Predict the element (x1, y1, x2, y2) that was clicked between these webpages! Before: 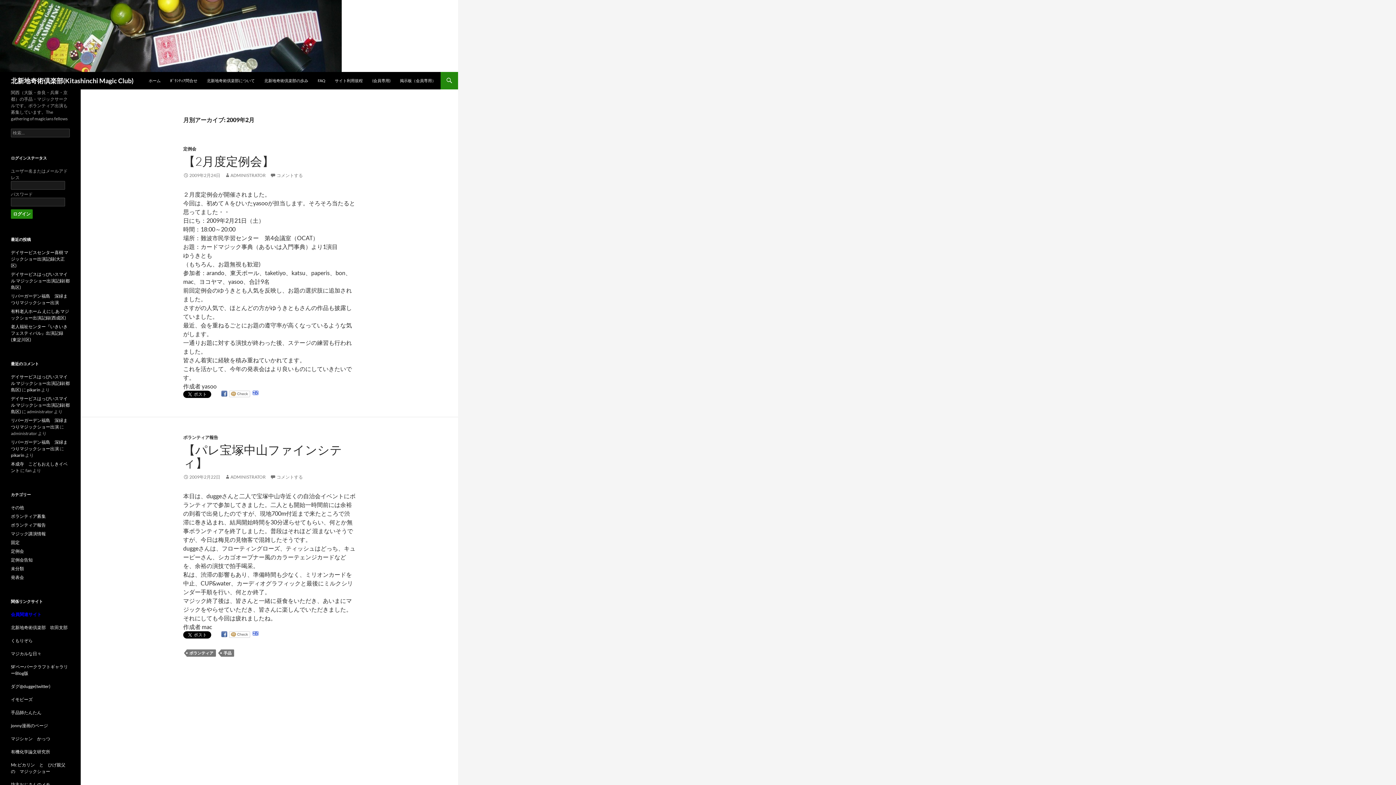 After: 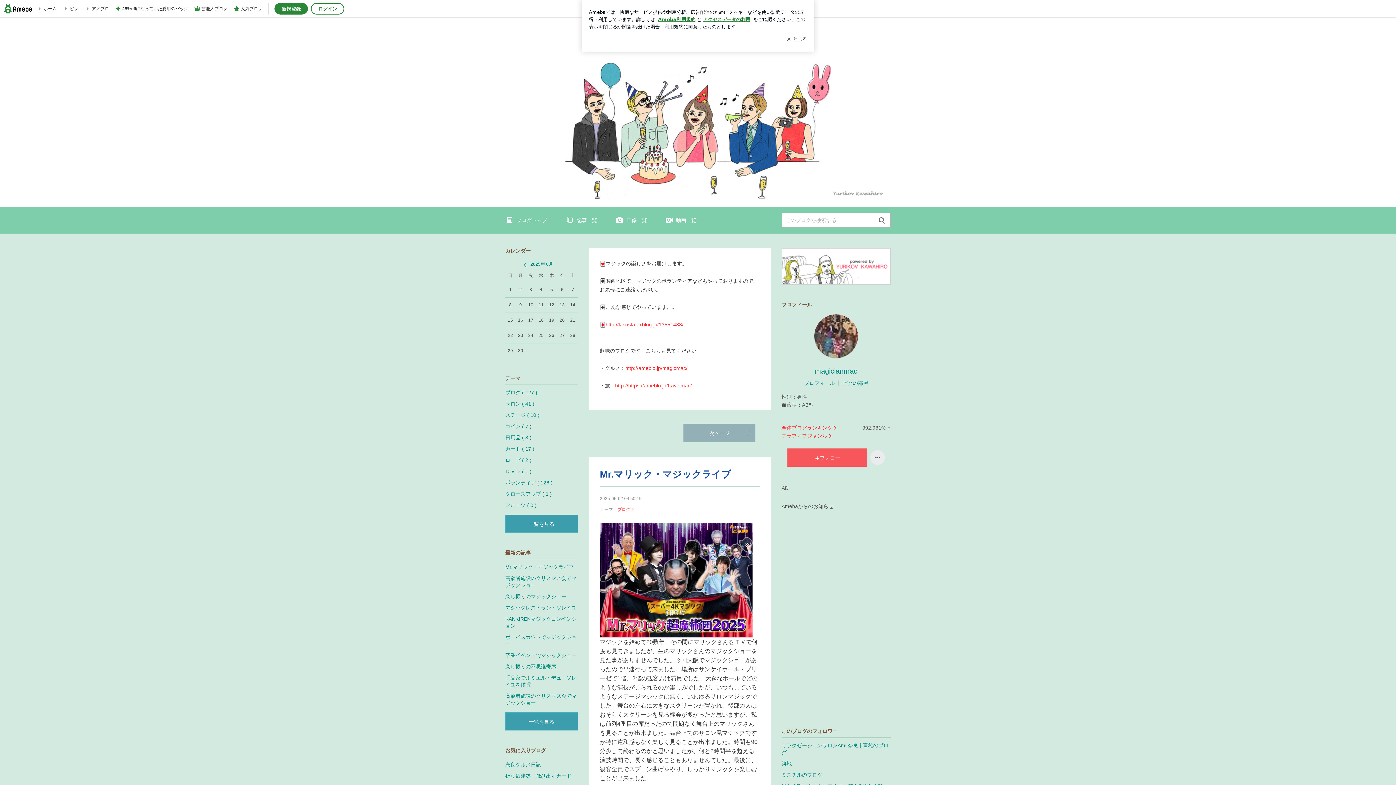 Action: bbox: (10, 651, 41, 656) label: マジカルな日々